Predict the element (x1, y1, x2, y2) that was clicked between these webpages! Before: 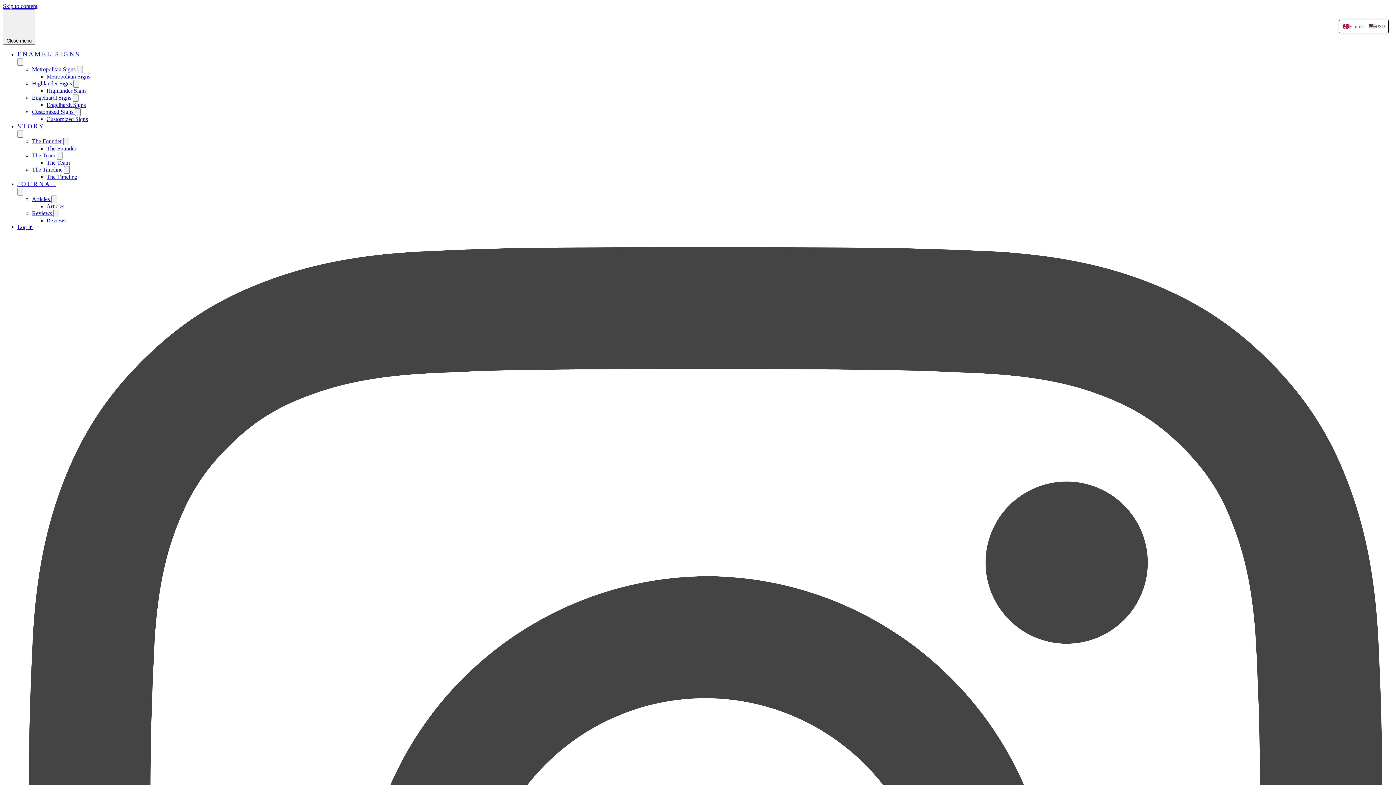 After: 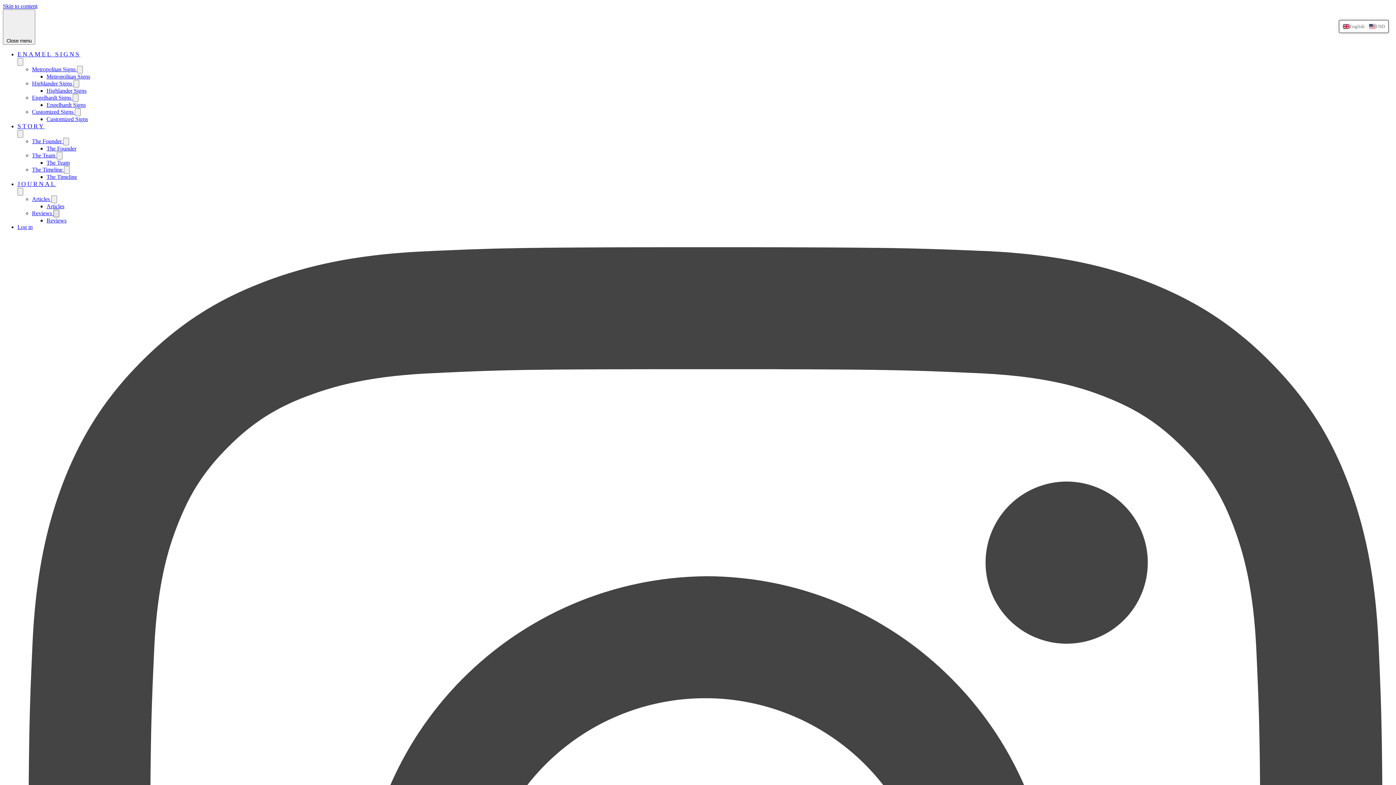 Action: bbox: (53, 209, 59, 217)